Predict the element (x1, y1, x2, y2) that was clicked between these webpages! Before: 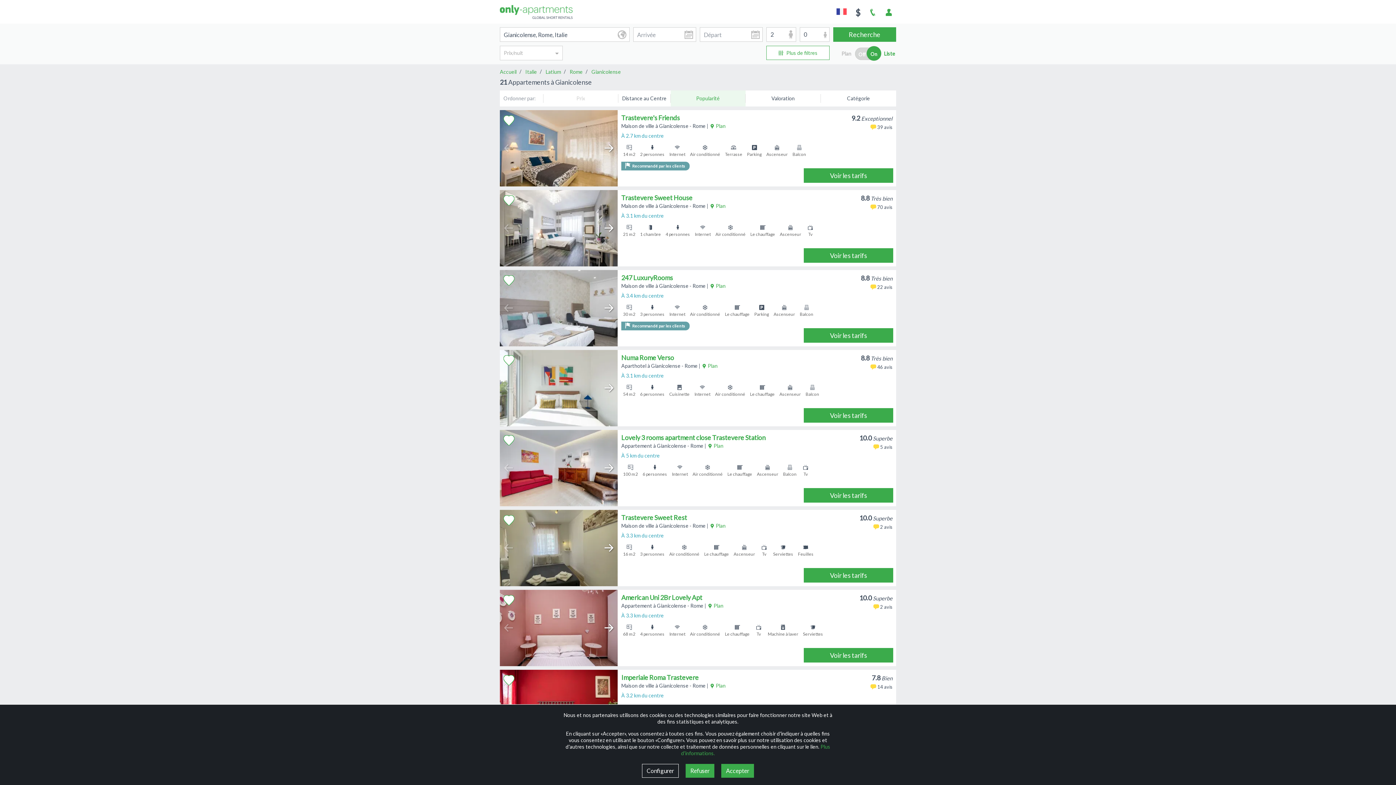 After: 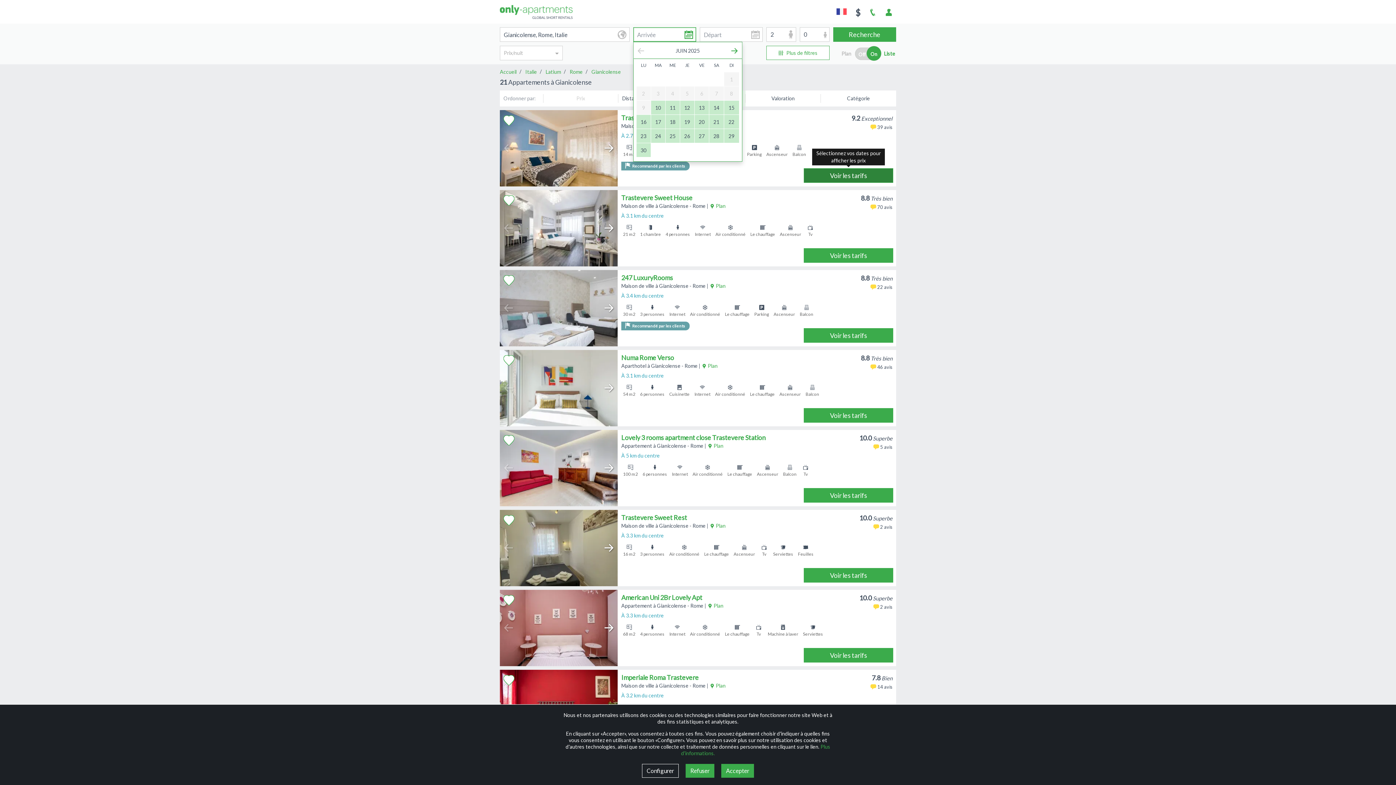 Action: bbox: (804, 168, 893, 183) label: Voir les tarifs